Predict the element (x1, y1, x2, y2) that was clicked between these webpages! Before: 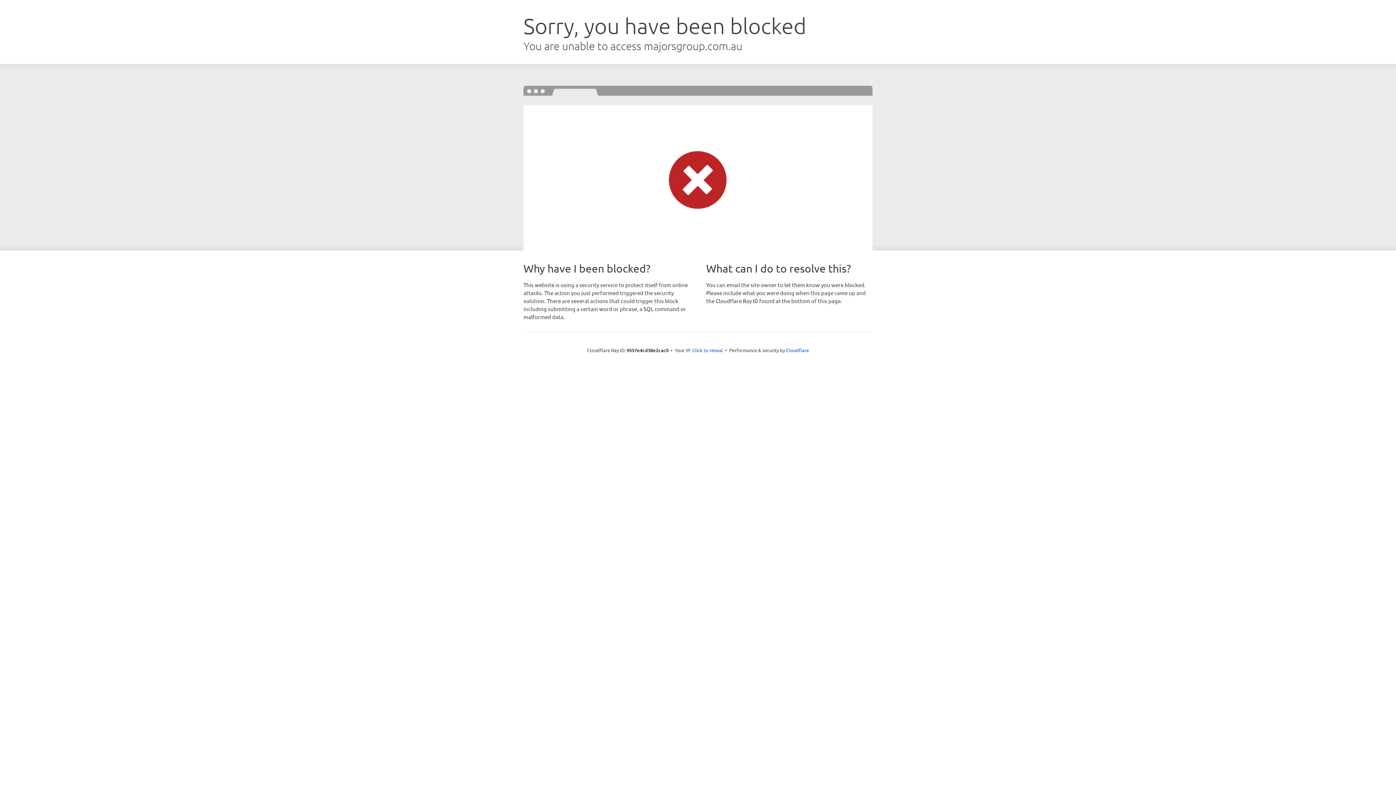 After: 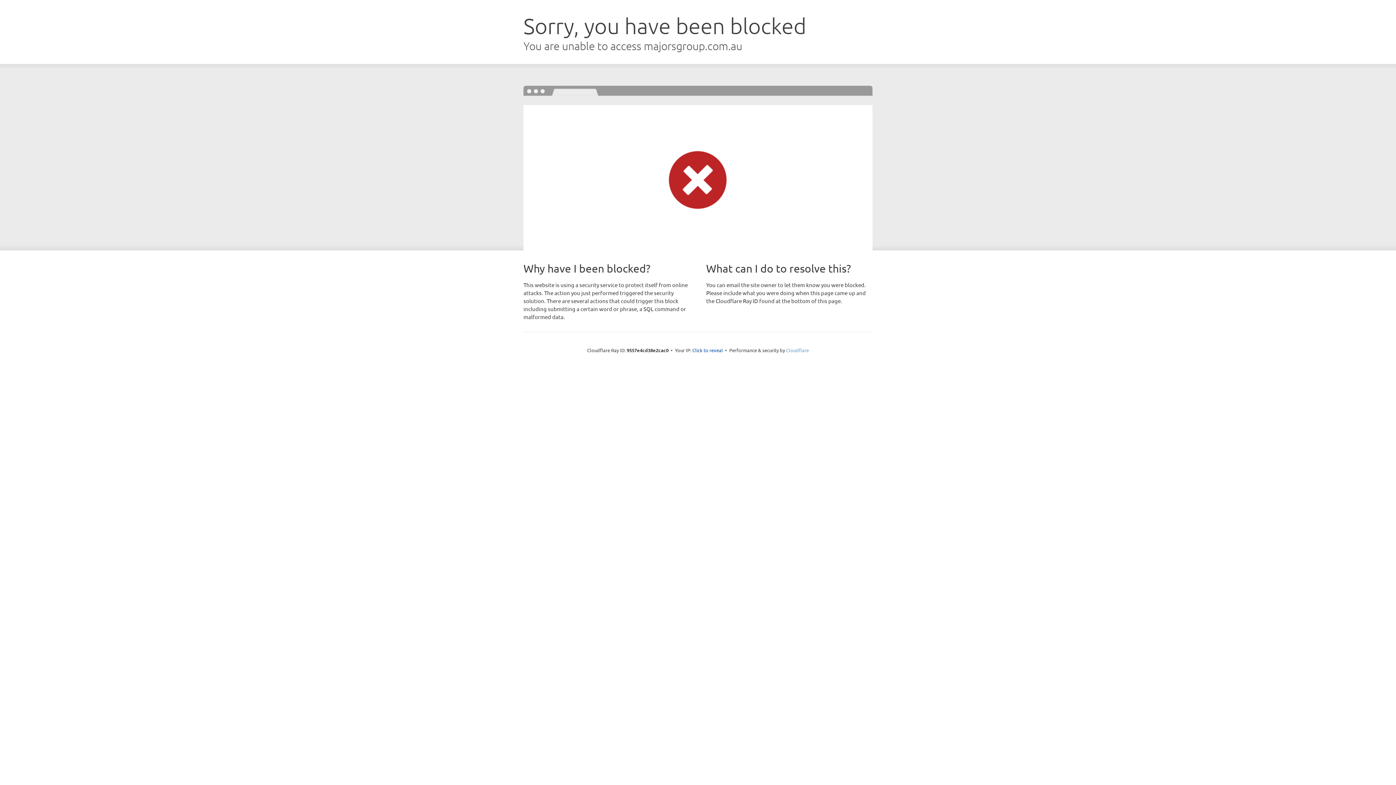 Action: bbox: (786, 347, 809, 353) label: Cloudflare